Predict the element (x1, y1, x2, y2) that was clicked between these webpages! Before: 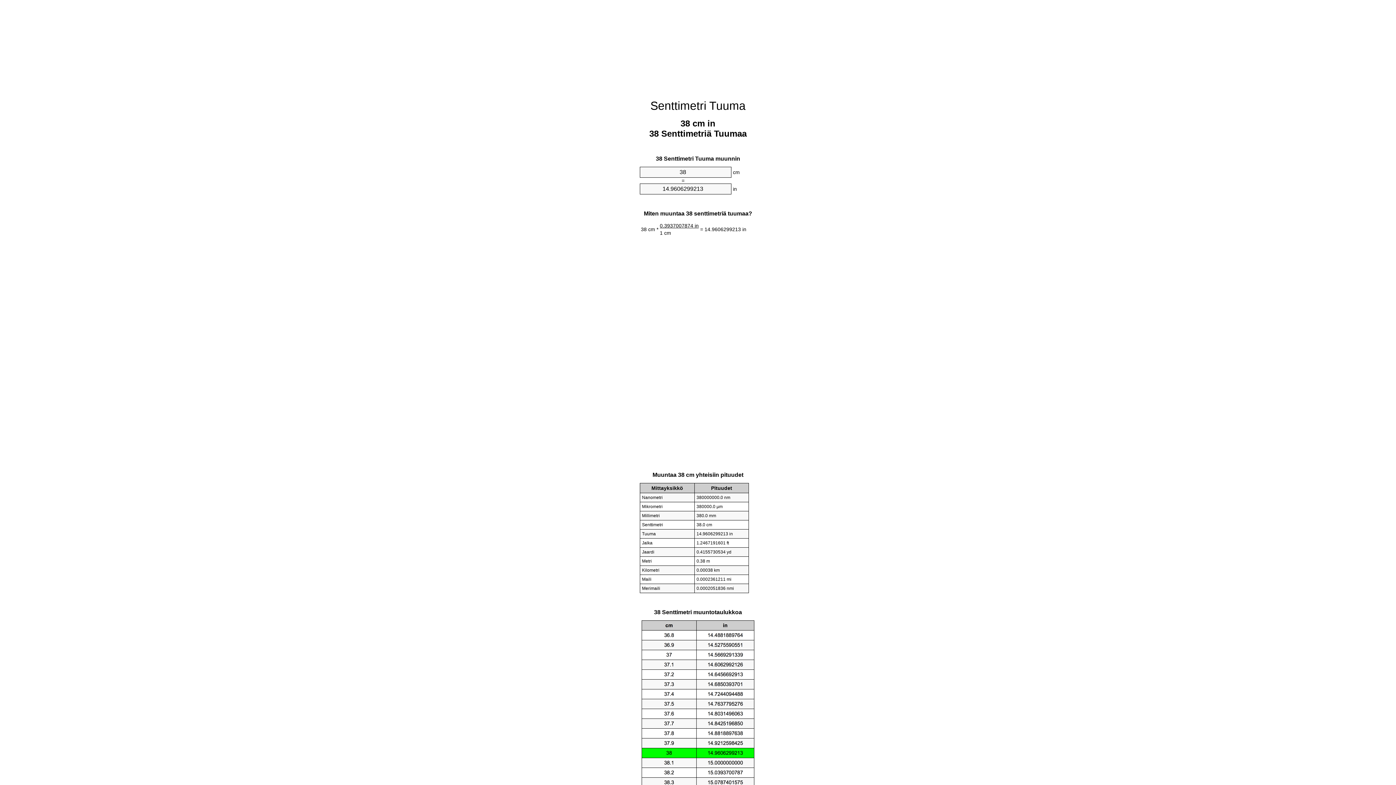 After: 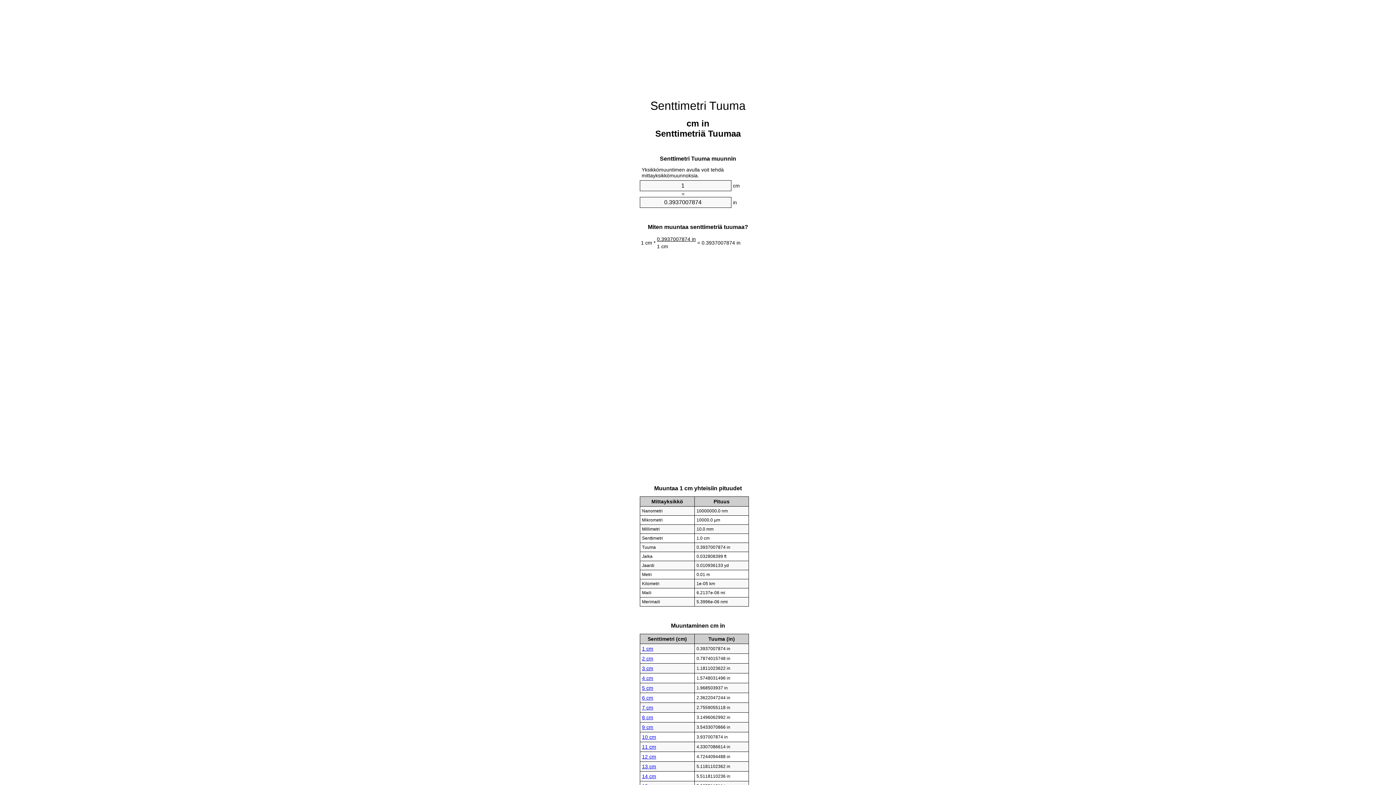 Action: bbox: (650, 99, 745, 112) label: Senttimetri Tuuma